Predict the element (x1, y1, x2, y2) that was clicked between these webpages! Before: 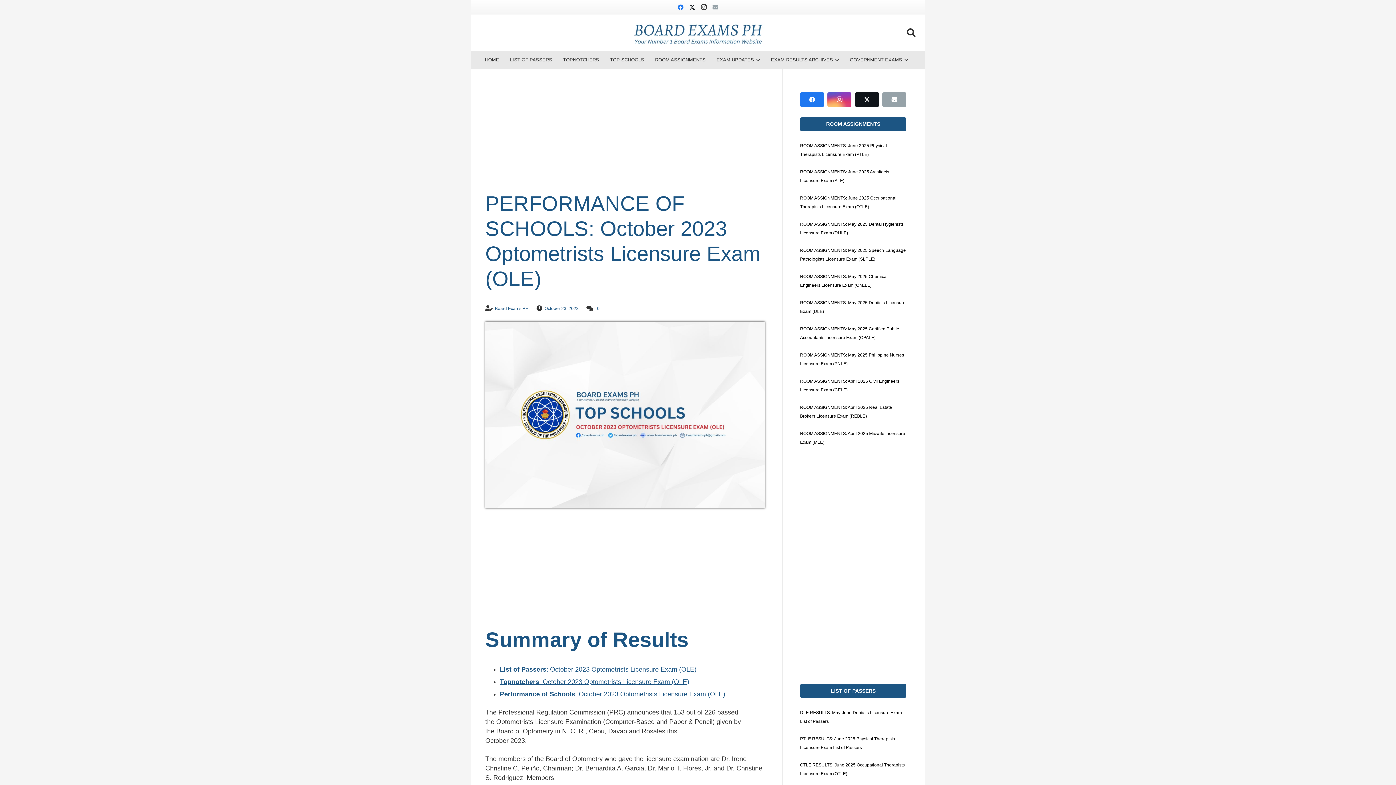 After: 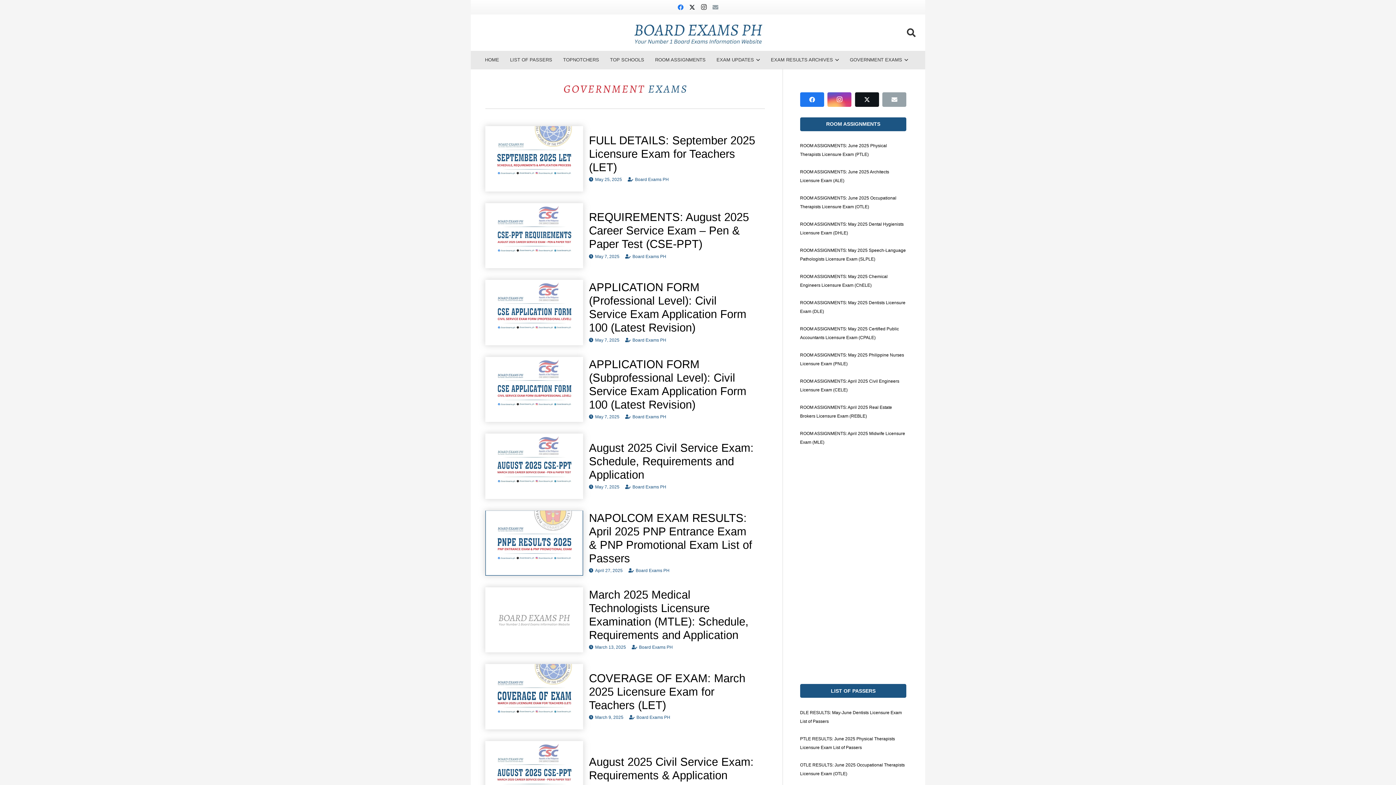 Action: label: GOVERNMENT EXAMS bbox: (844, 50, 913, 69)